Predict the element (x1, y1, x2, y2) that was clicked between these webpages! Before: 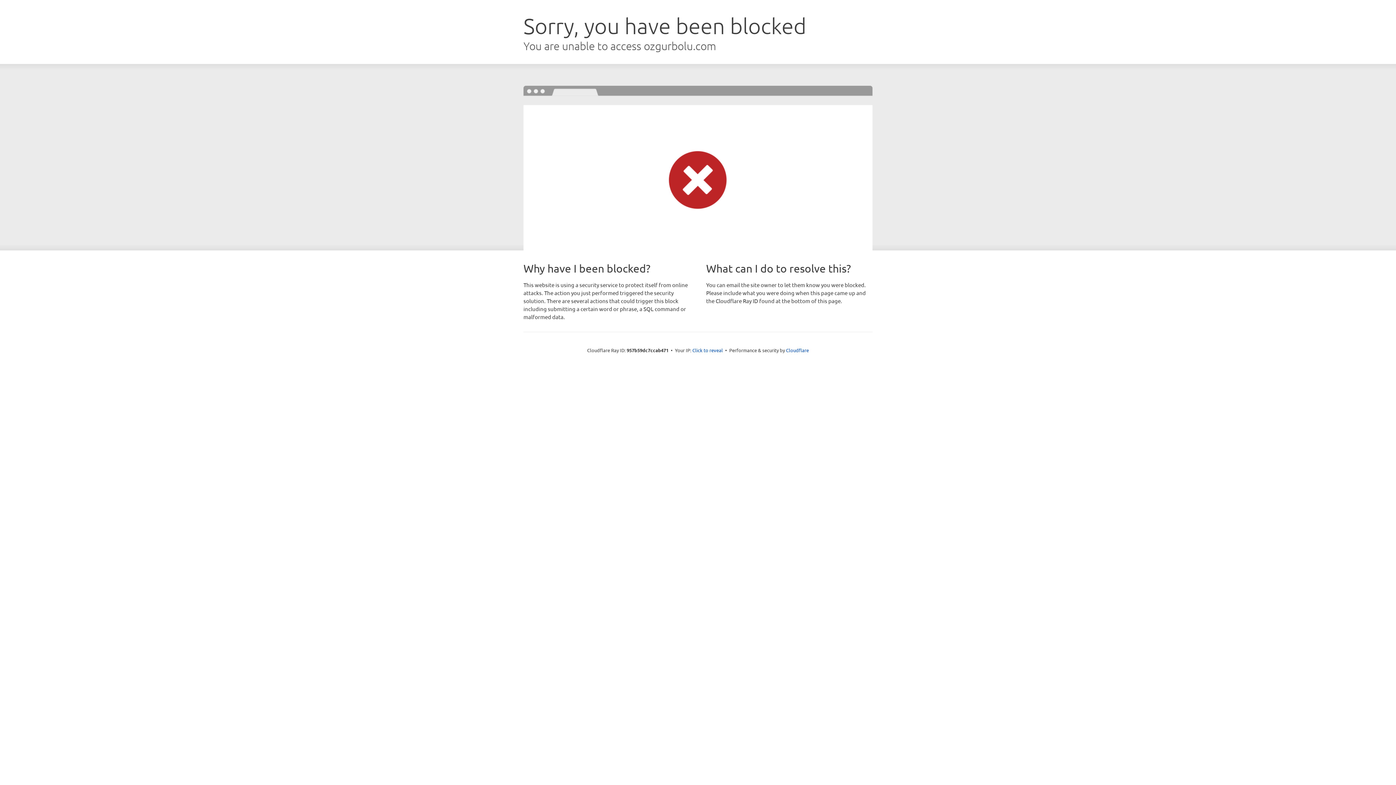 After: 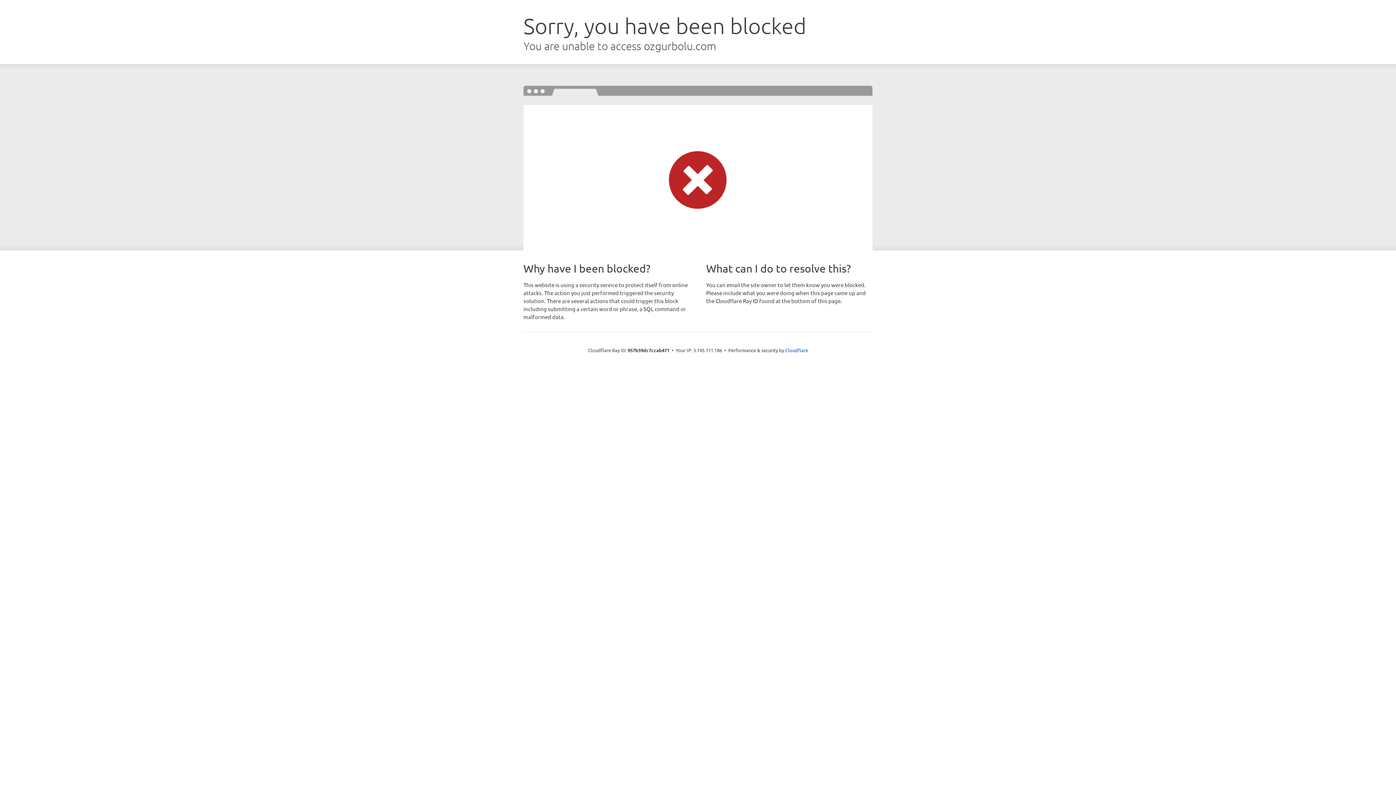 Action: label: Click to reveal bbox: (692, 346, 723, 353)